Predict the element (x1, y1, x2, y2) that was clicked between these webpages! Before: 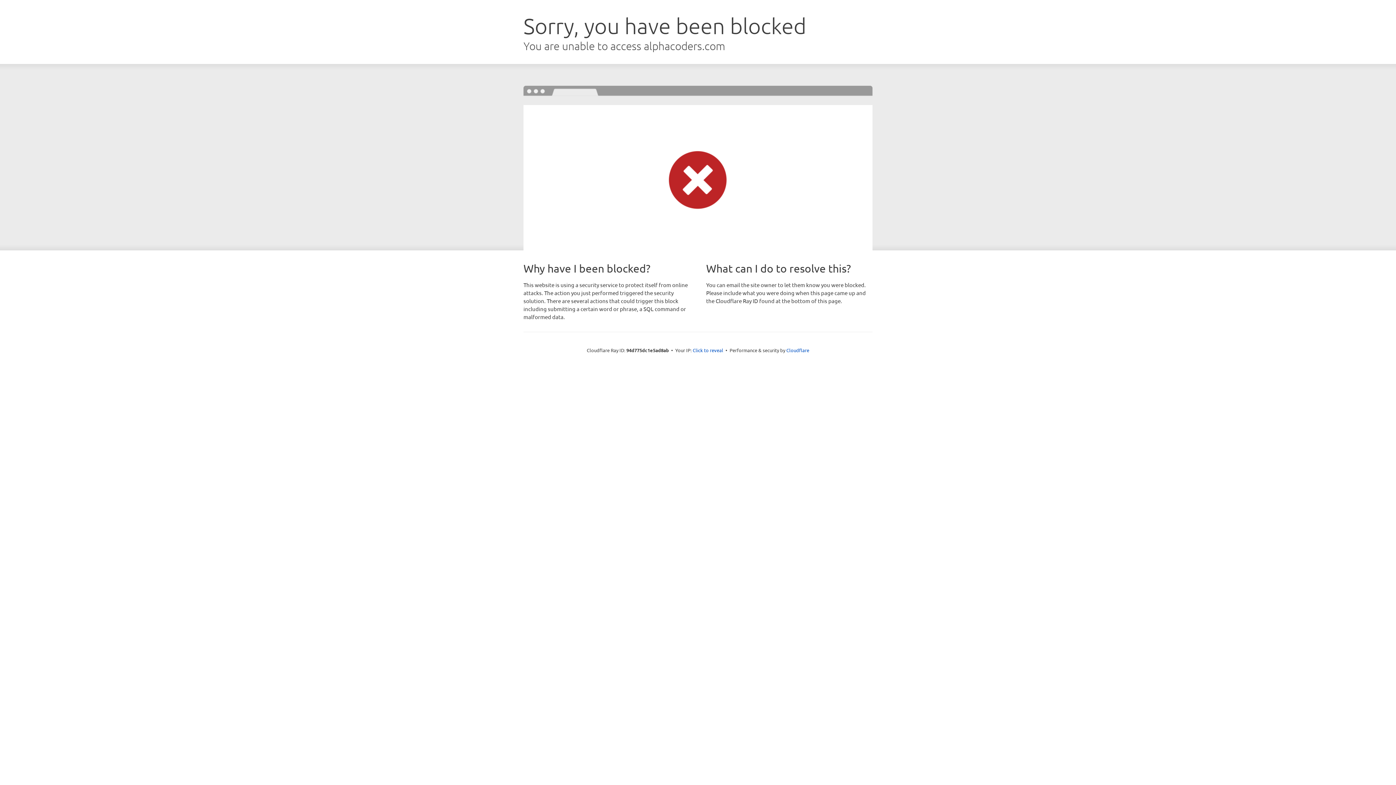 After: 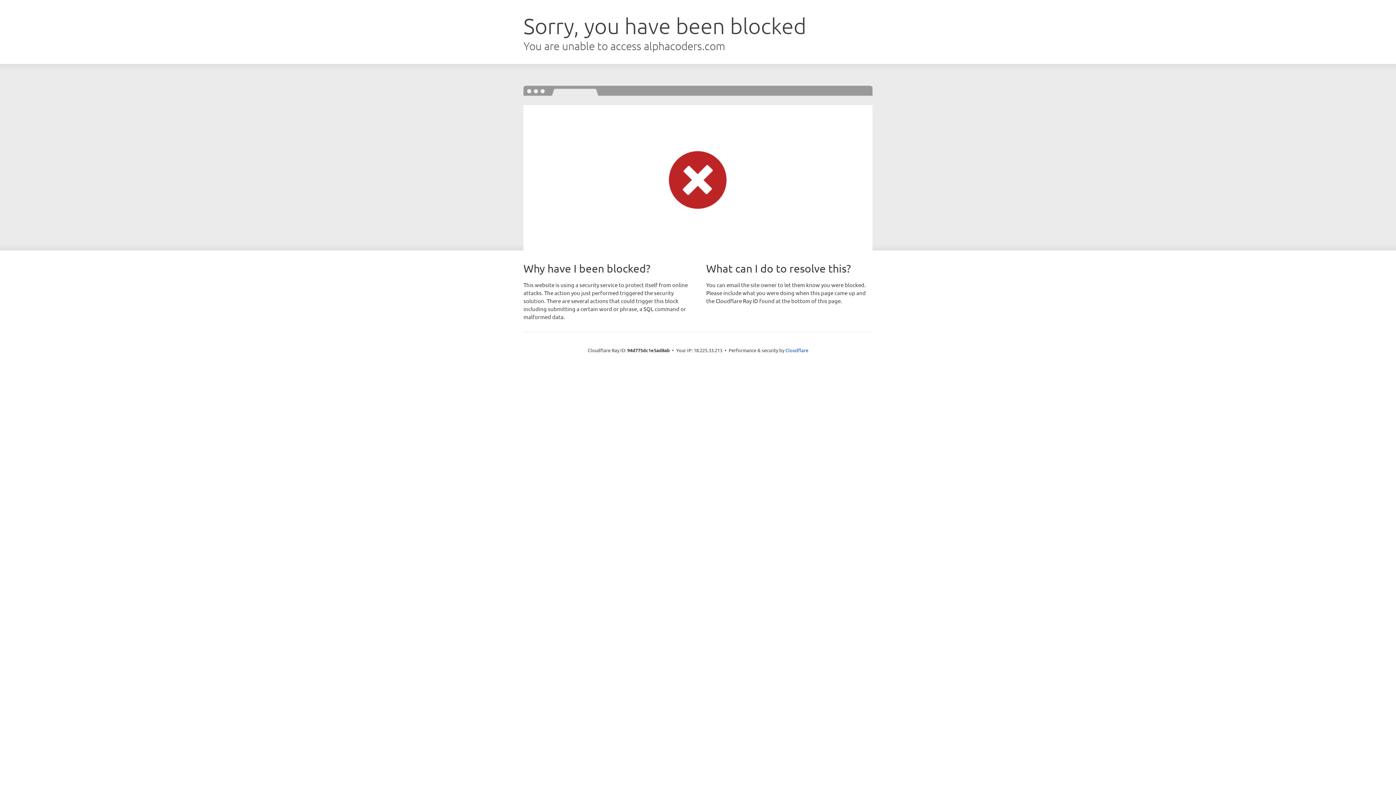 Action: bbox: (692, 346, 723, 353) label: Click to reveal